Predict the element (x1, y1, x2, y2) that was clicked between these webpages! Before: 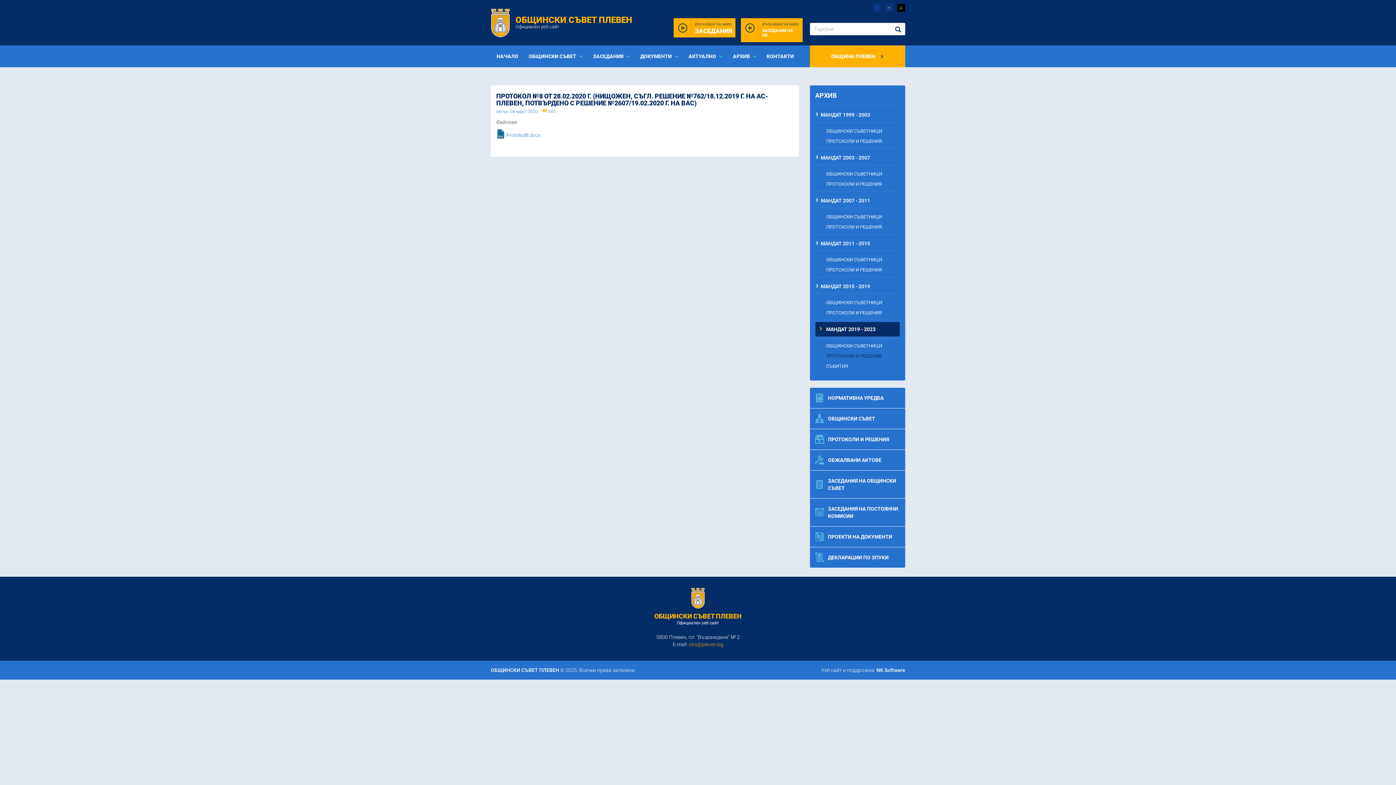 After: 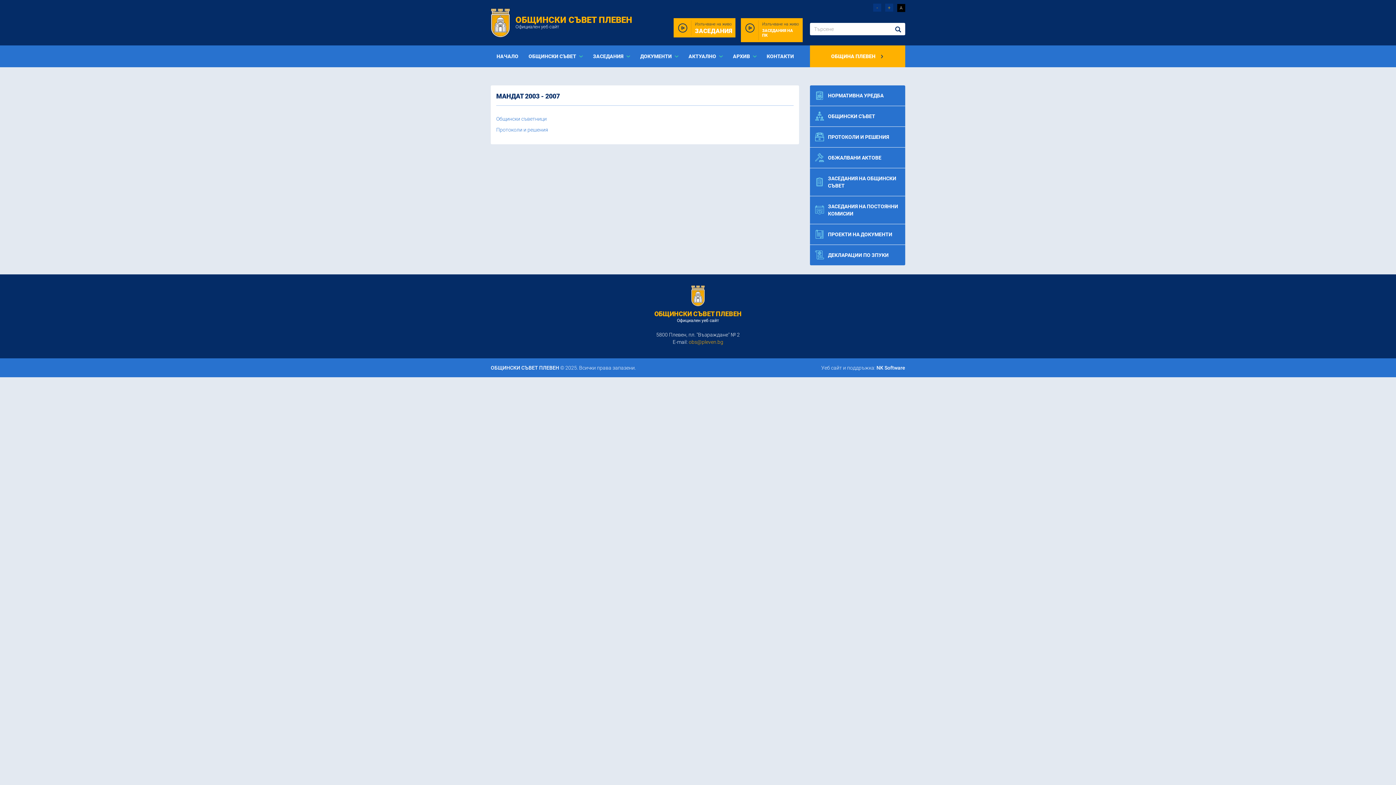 Action: bbox: (815, 150, 900, 165) label: МАНДАТ 2003 - 2007